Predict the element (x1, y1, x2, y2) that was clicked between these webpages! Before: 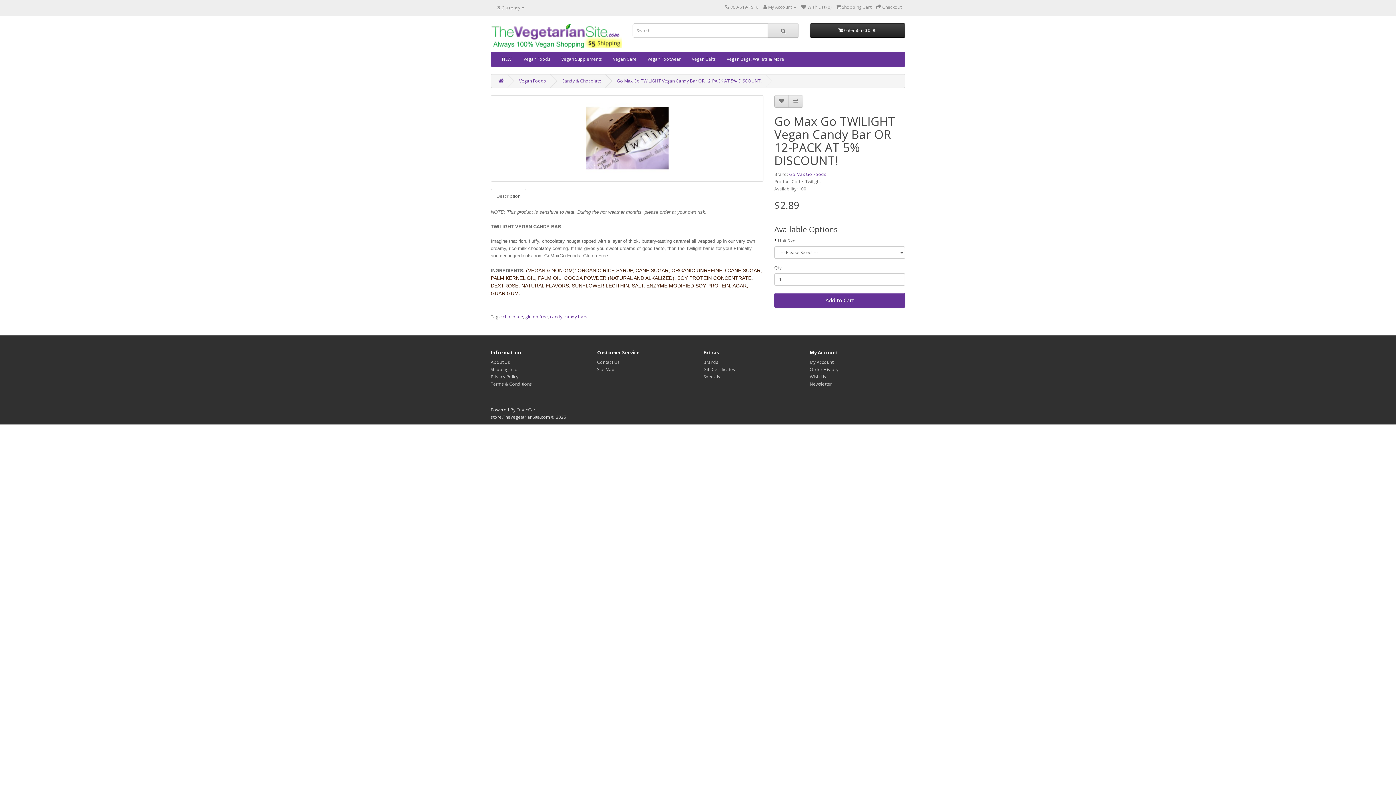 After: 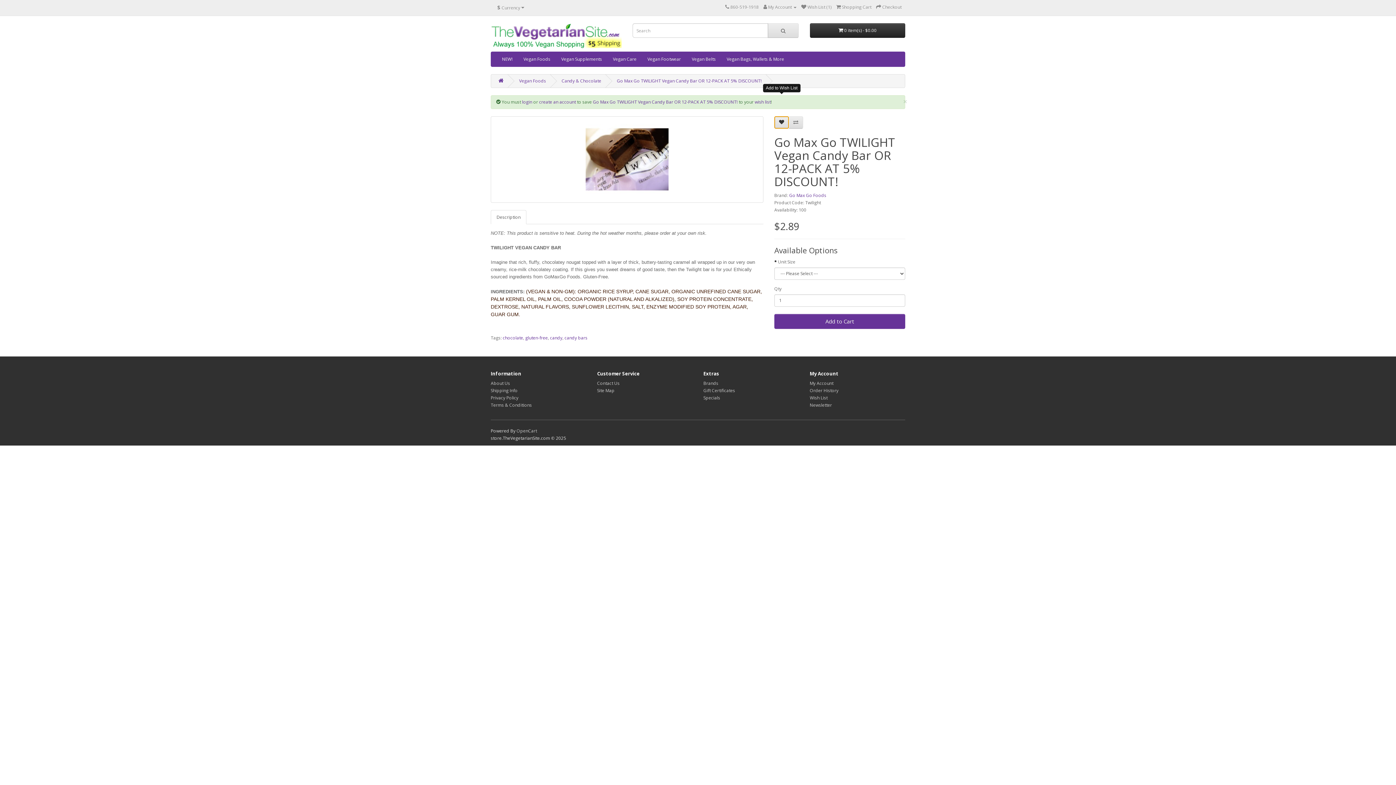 Action: bbox: (774, 95, 789, 107)